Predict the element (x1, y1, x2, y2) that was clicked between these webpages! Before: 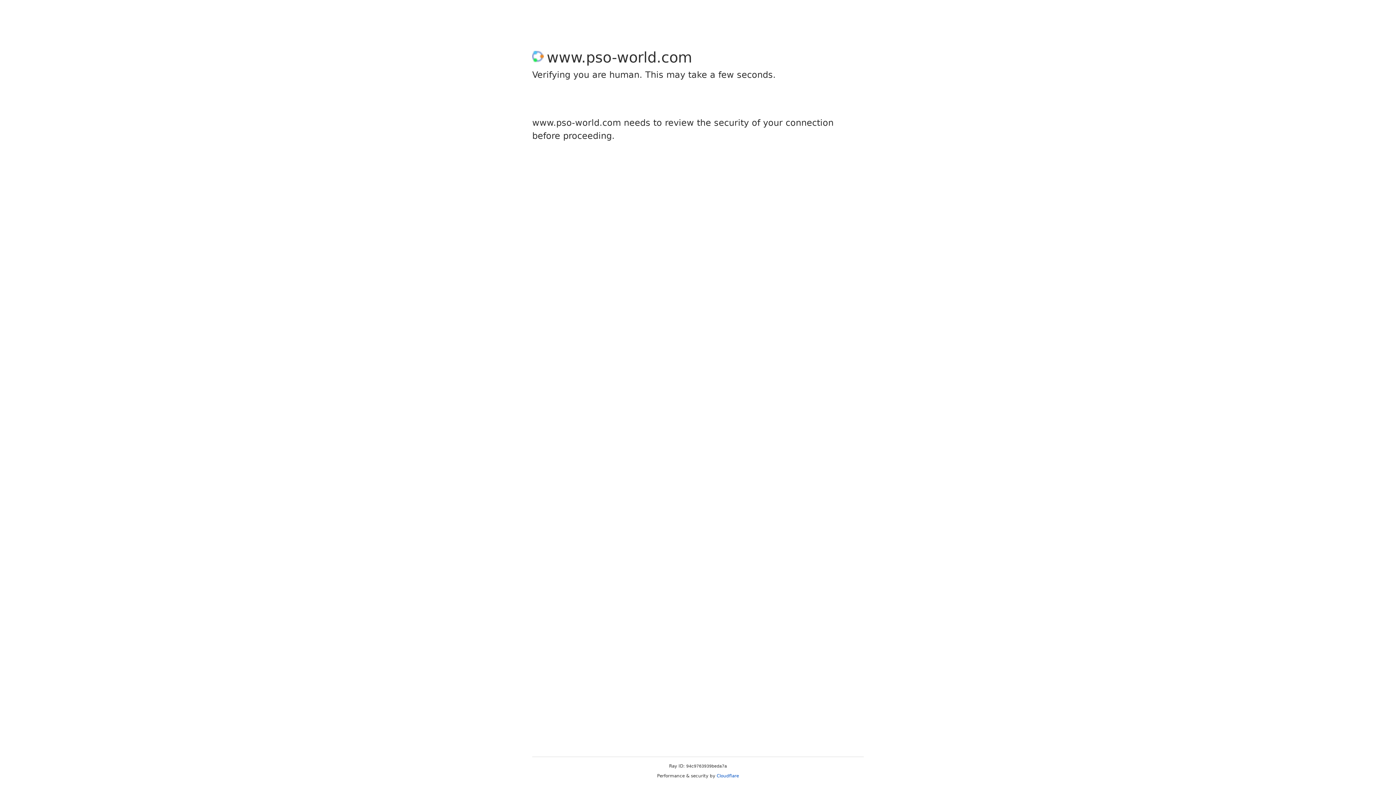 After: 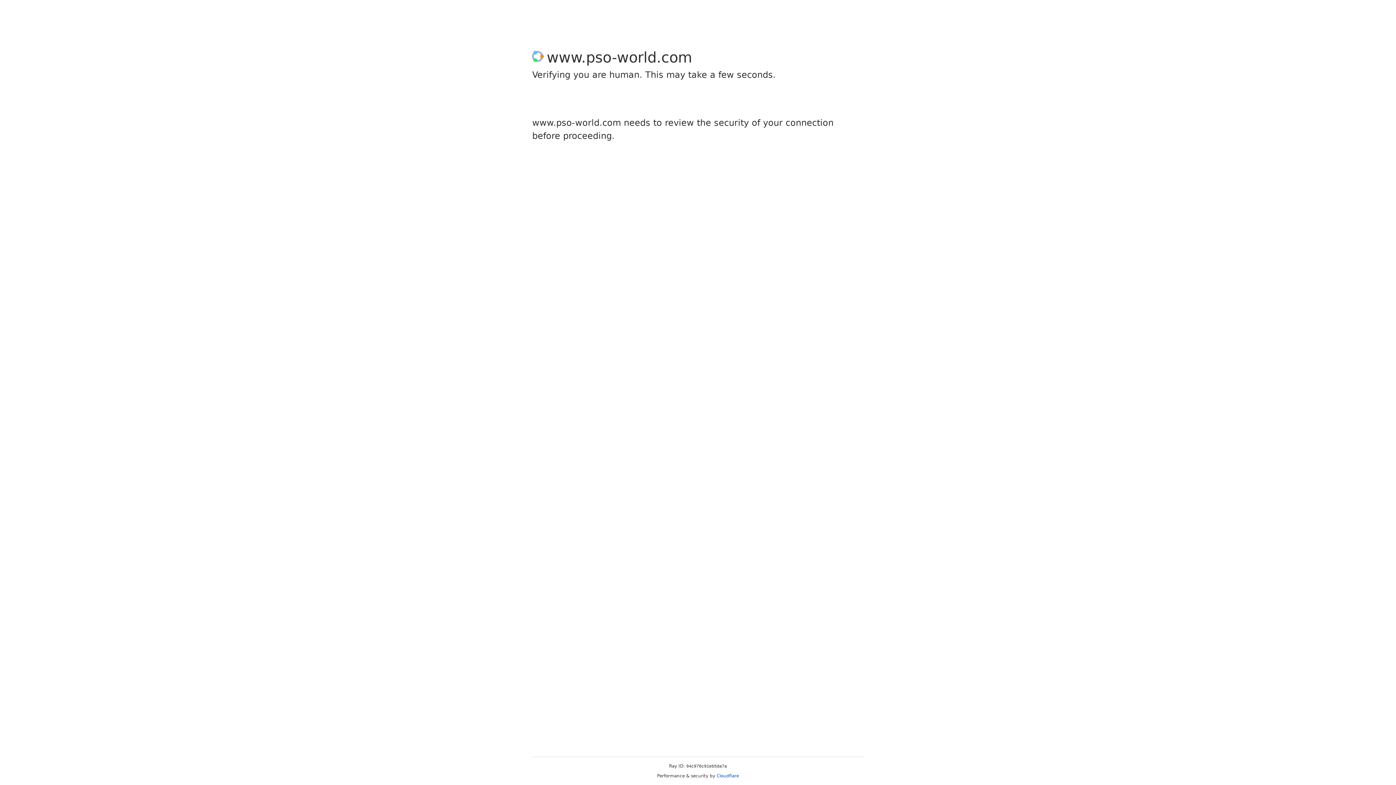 Action: bbox: (716, 773, 739, 778) label: Cloudflare